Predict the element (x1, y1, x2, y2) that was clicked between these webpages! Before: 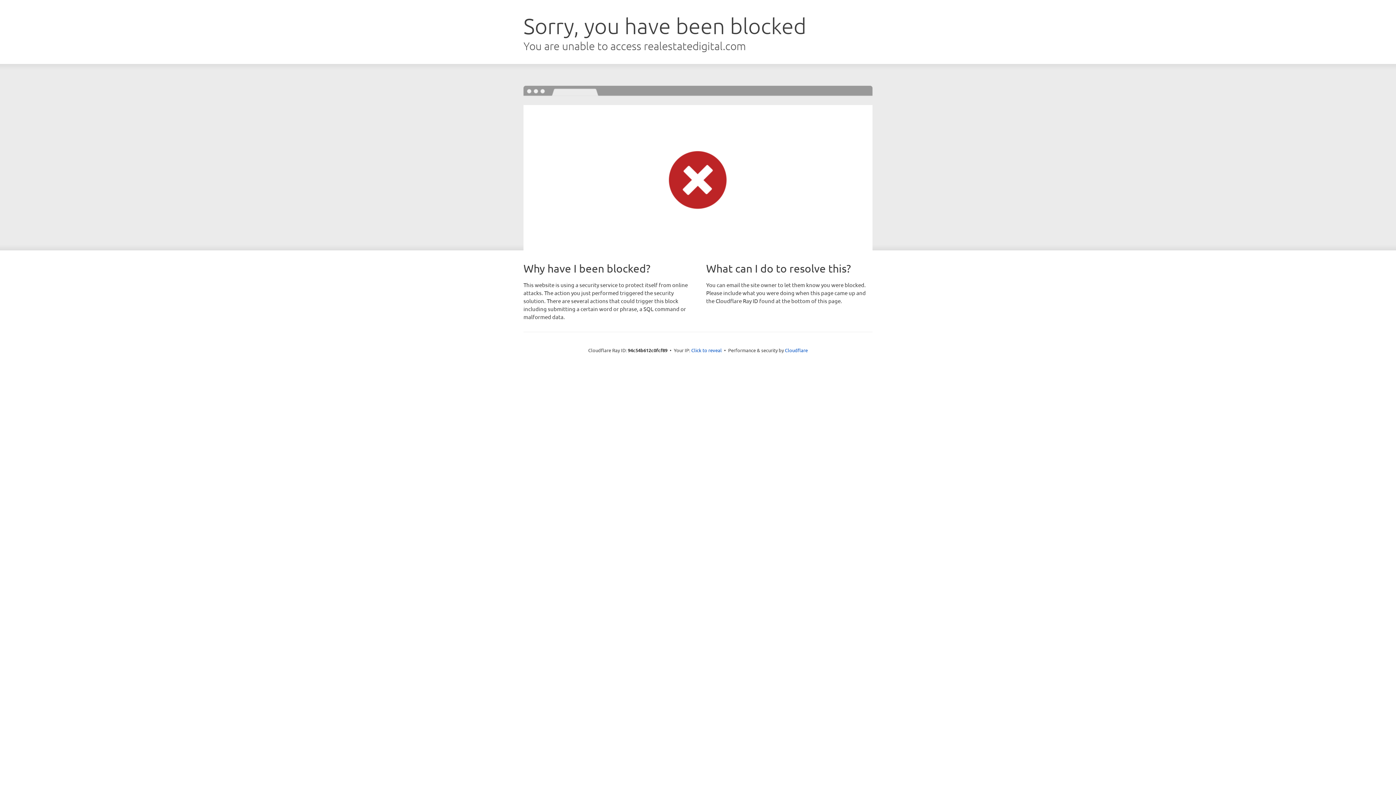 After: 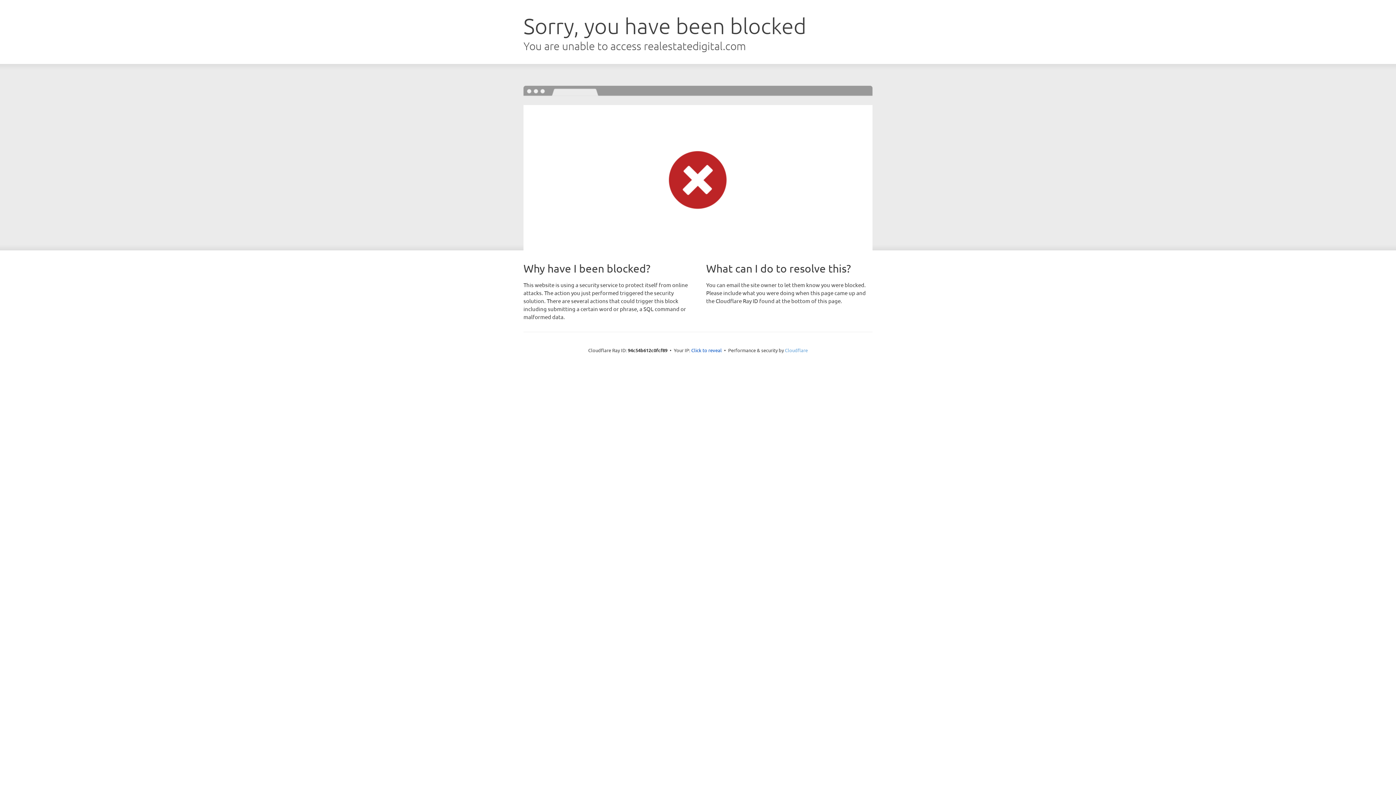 Action: label: Cloudflare bbox: (785, 347, 808, 353)